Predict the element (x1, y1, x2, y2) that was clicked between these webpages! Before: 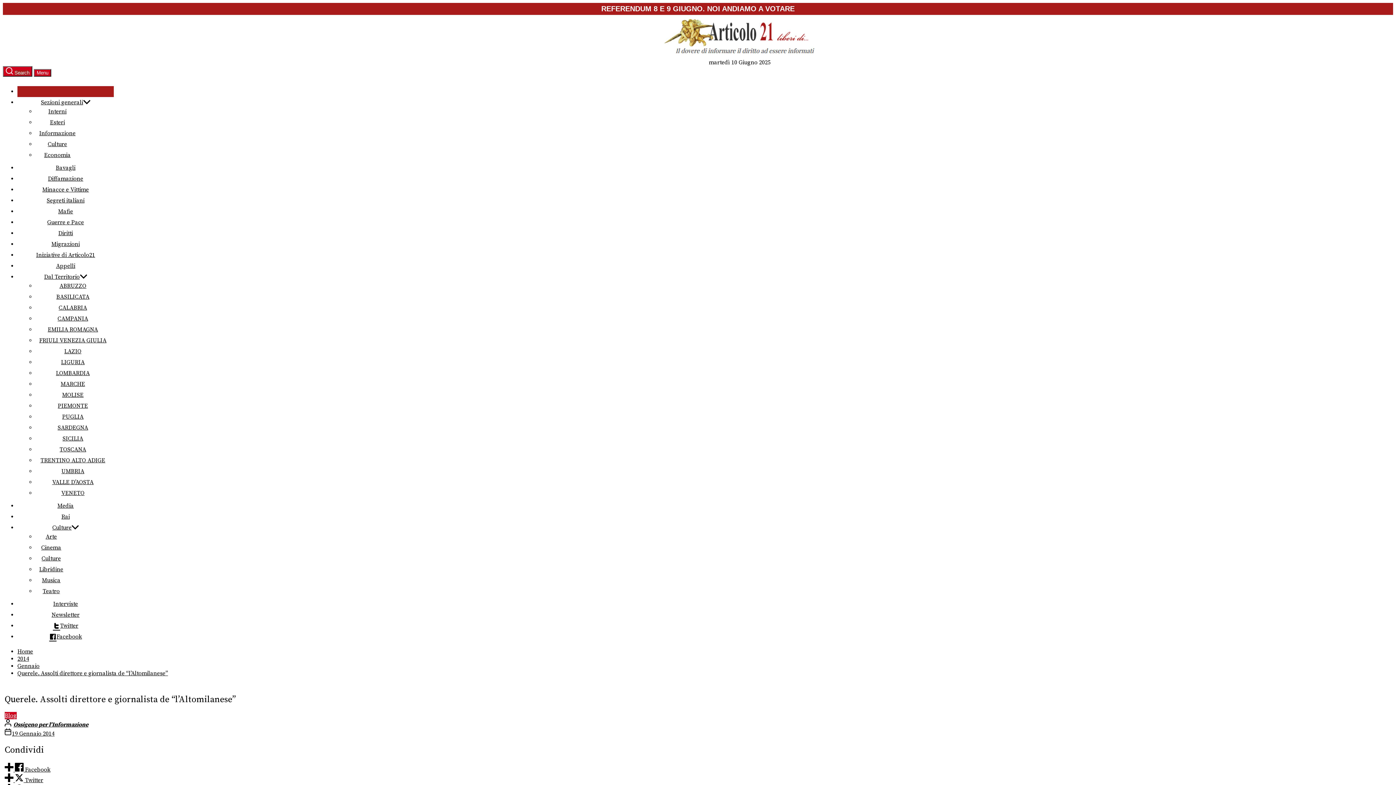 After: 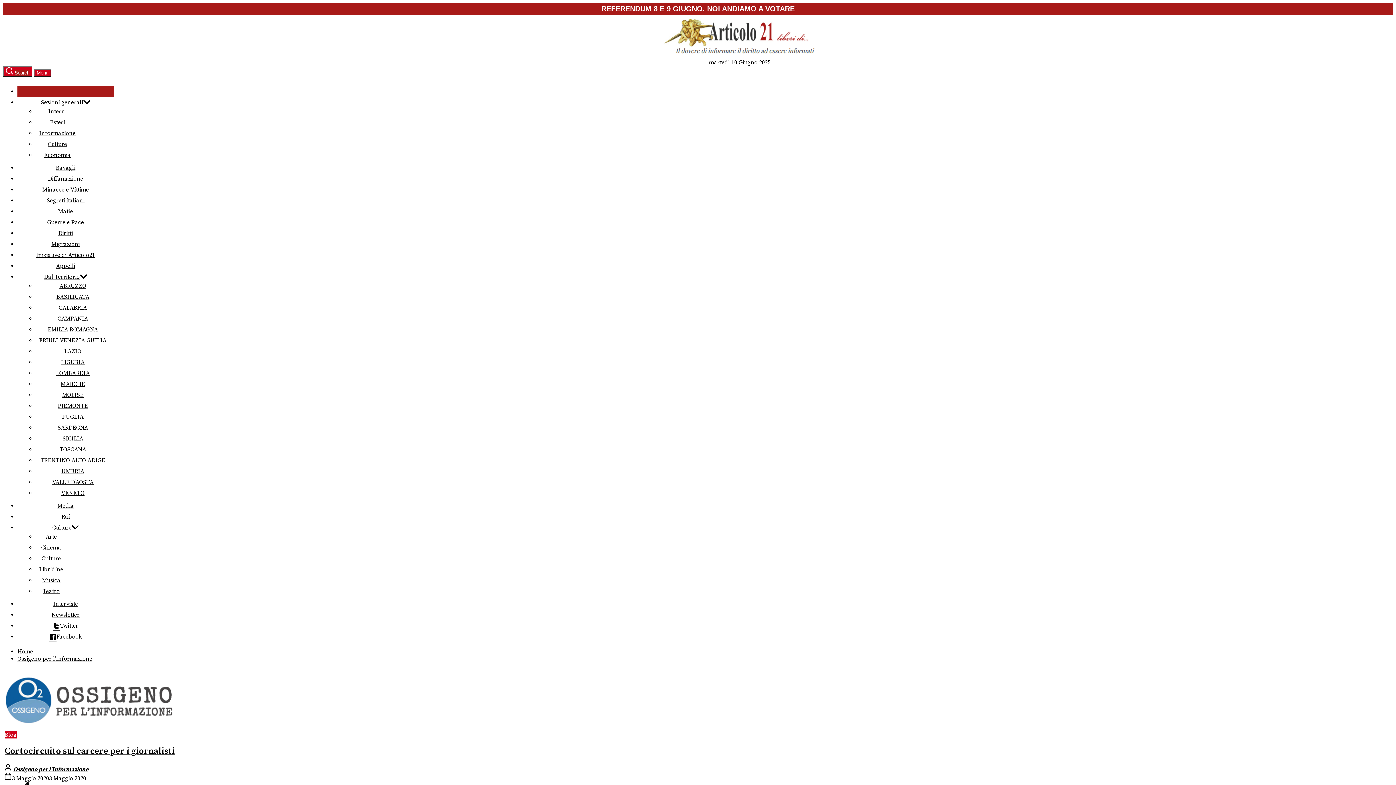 Action: bbox: (13, 721, 88, 728) label: Ossigeno per l'Informazione